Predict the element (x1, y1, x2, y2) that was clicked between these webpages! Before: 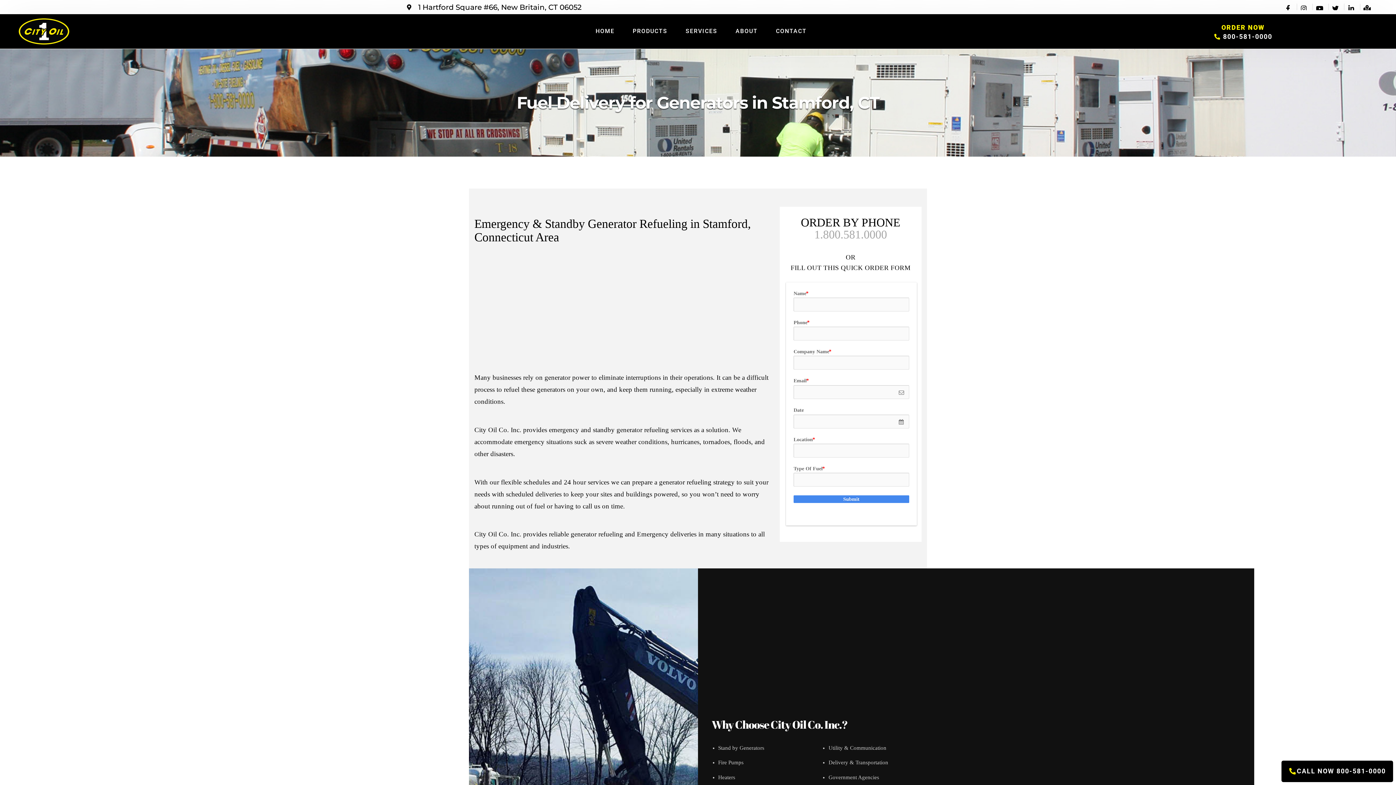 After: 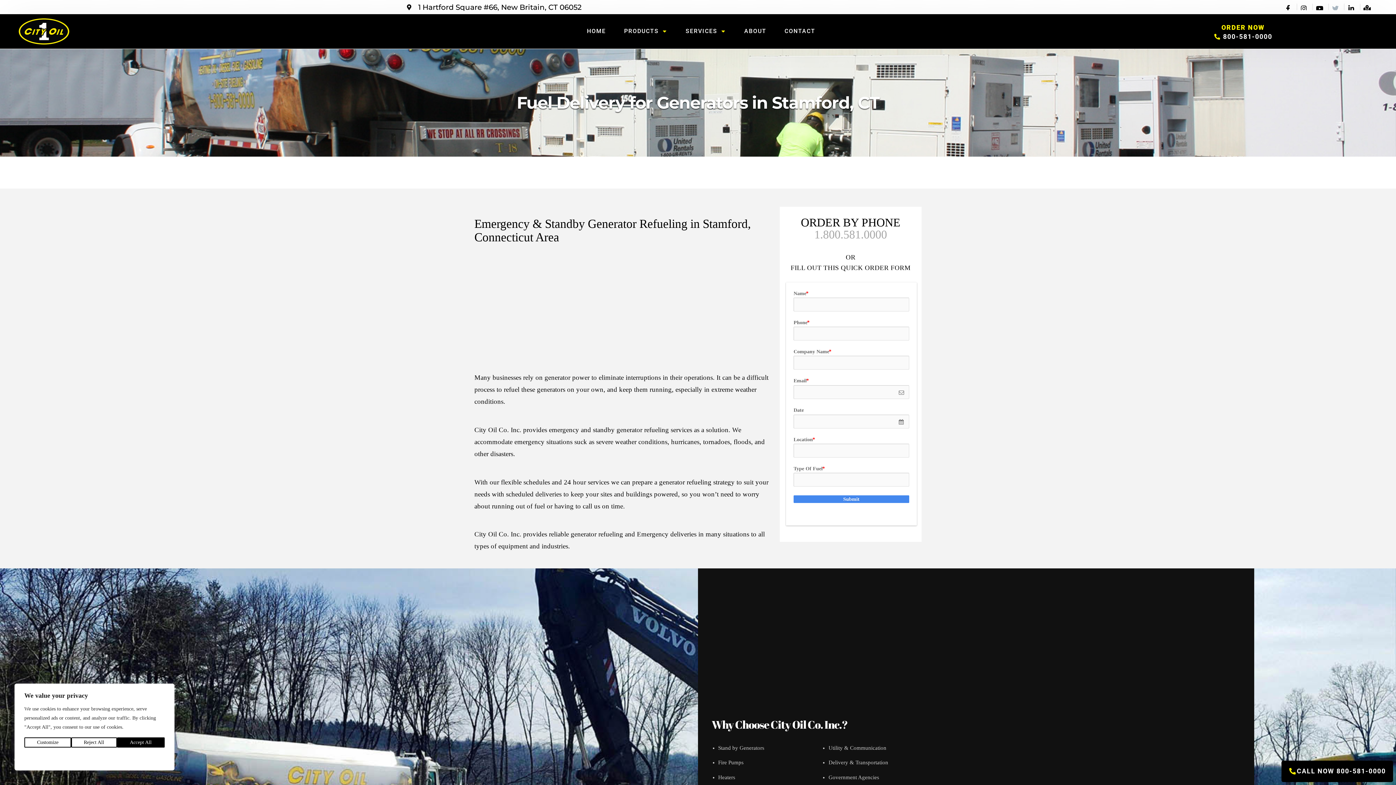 Action: bbox: (1331, 3, 1341, 10)